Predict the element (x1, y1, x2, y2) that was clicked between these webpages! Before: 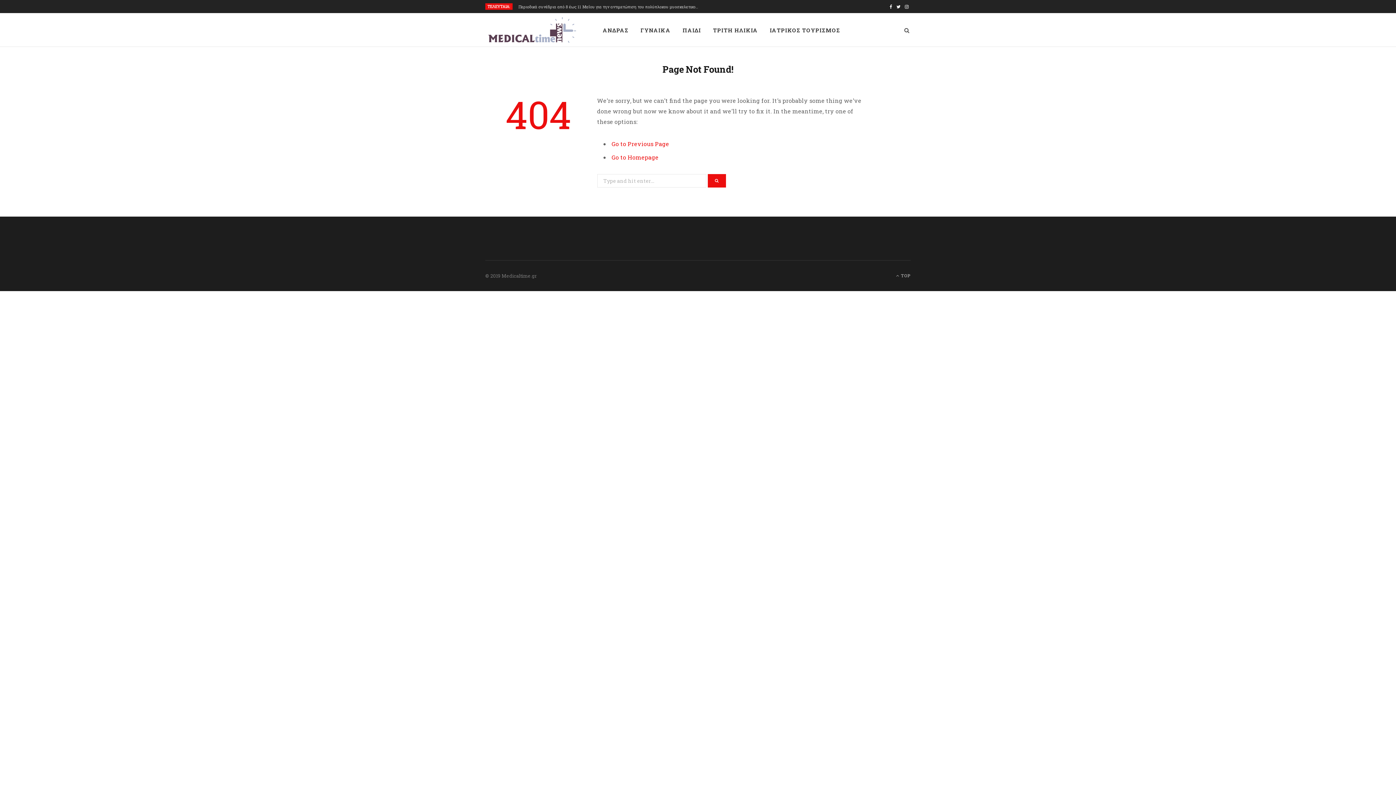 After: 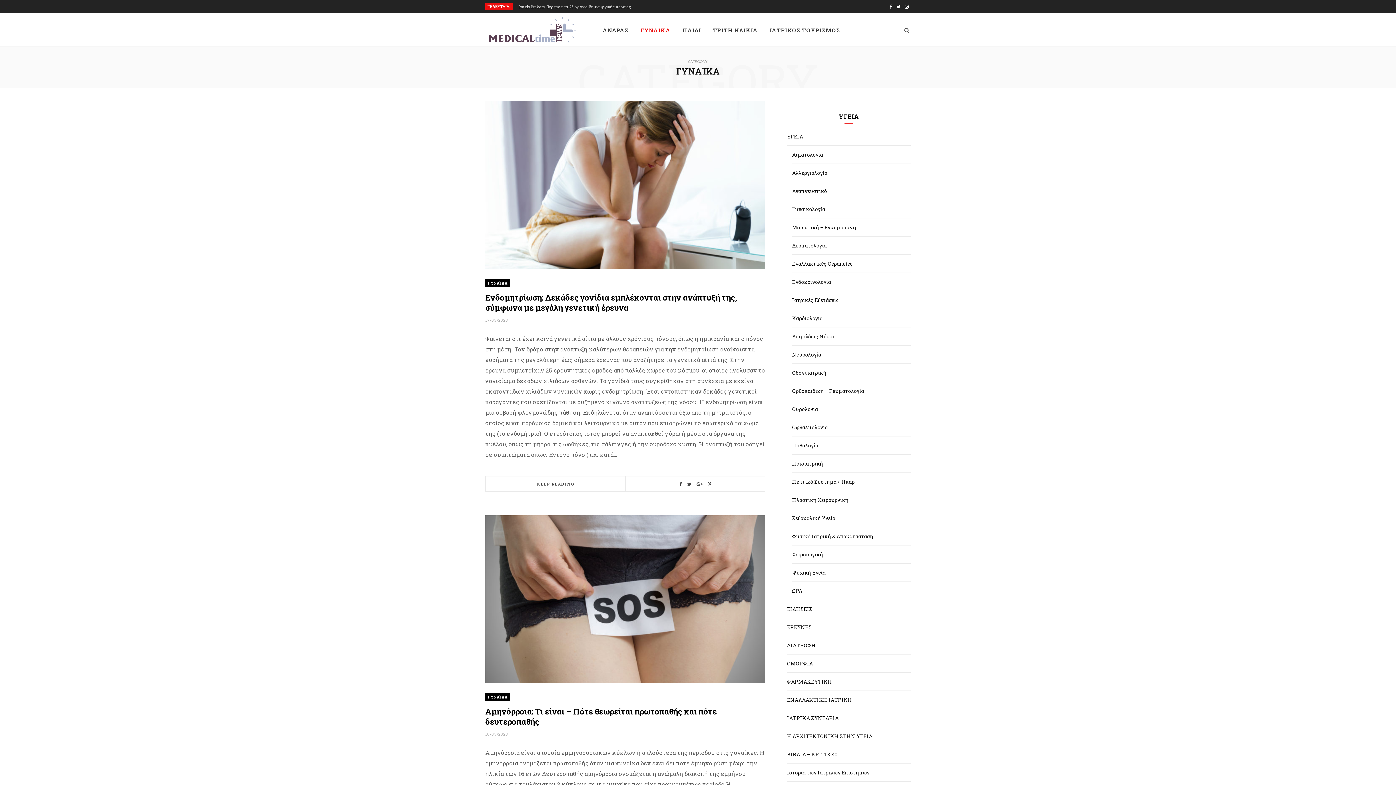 Action: bbox: (635, 13, 676, 46) label: ΓΥΝΑΙΚΑ